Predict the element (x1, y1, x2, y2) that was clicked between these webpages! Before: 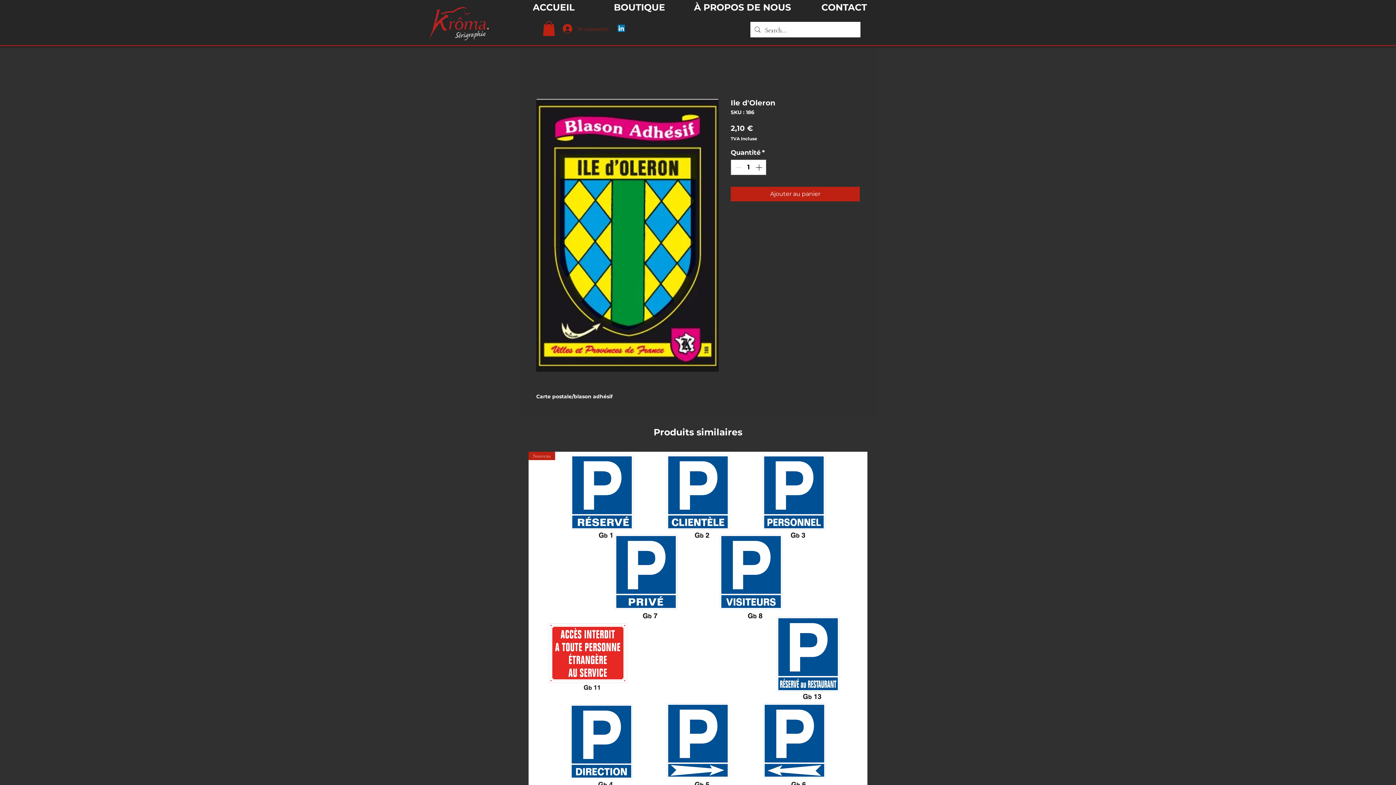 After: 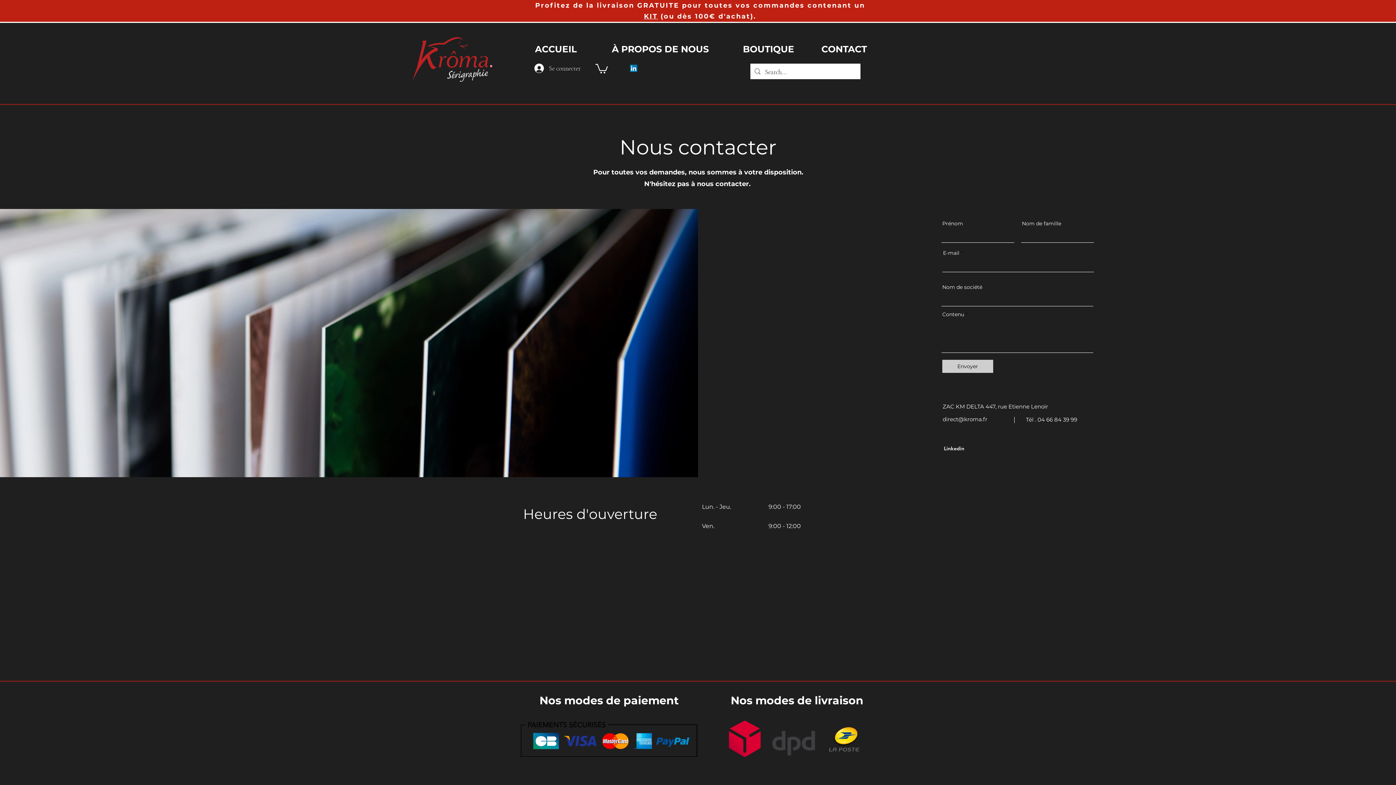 Action: label: CONTACT bbox: (812, 0, 876, 14)